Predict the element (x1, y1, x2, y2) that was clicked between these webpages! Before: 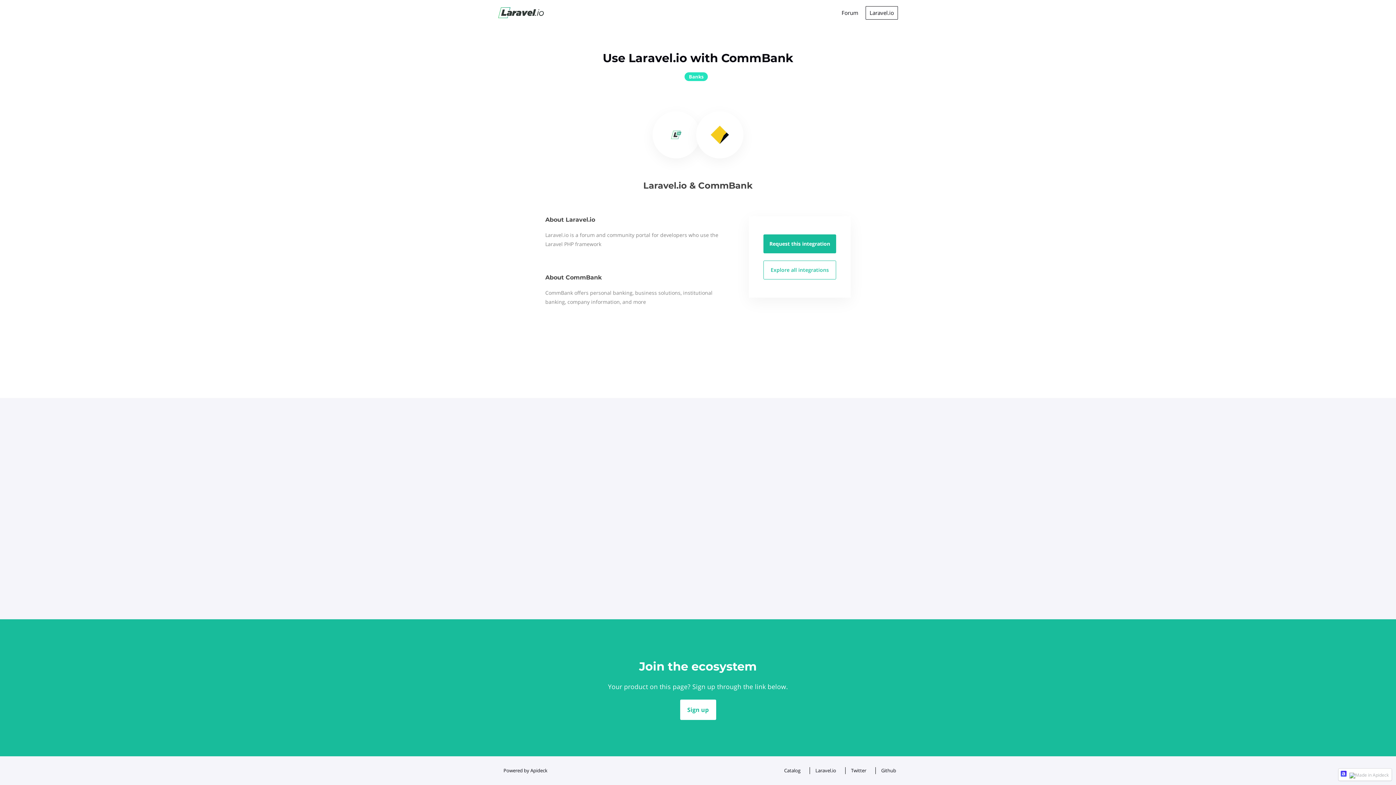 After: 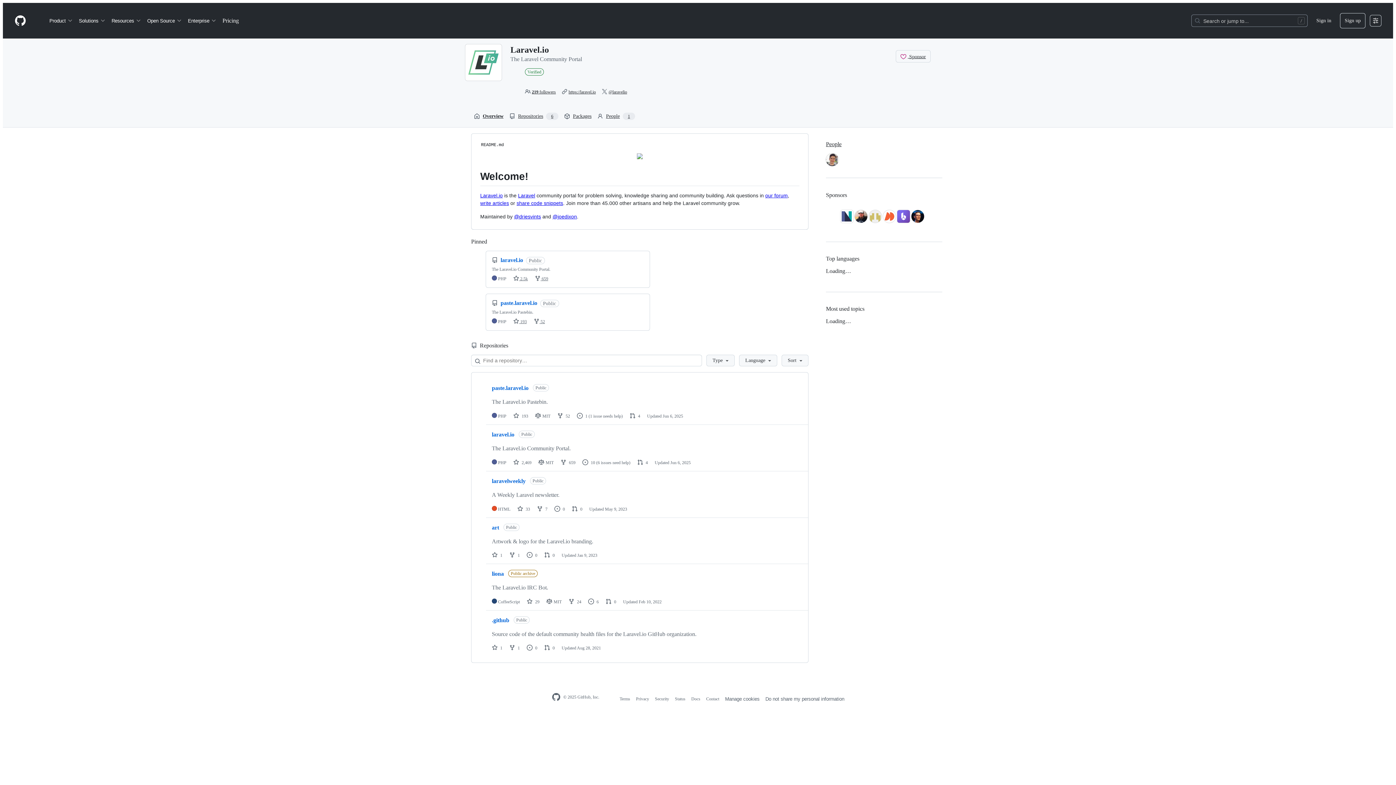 Action: bbox: (876, 767, 898, 774) label: Github